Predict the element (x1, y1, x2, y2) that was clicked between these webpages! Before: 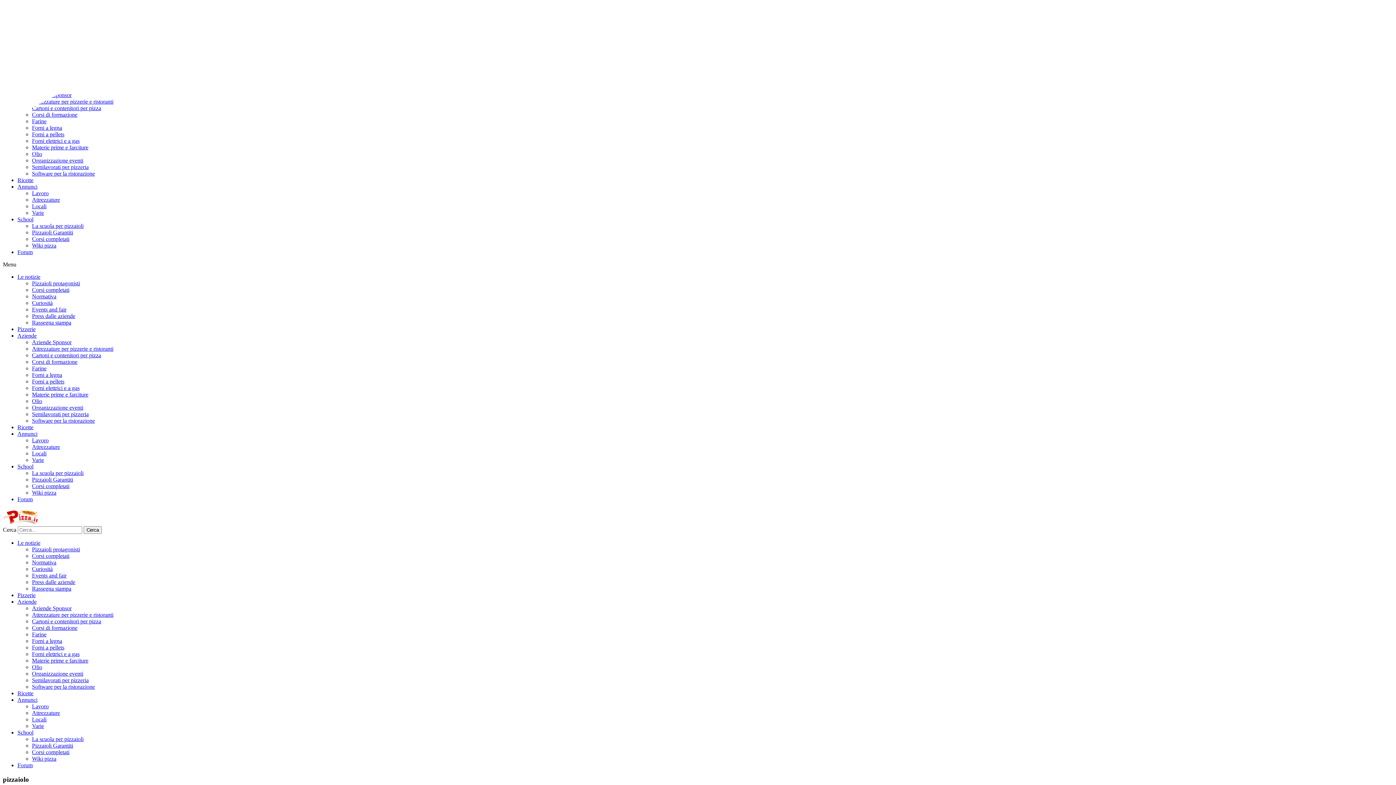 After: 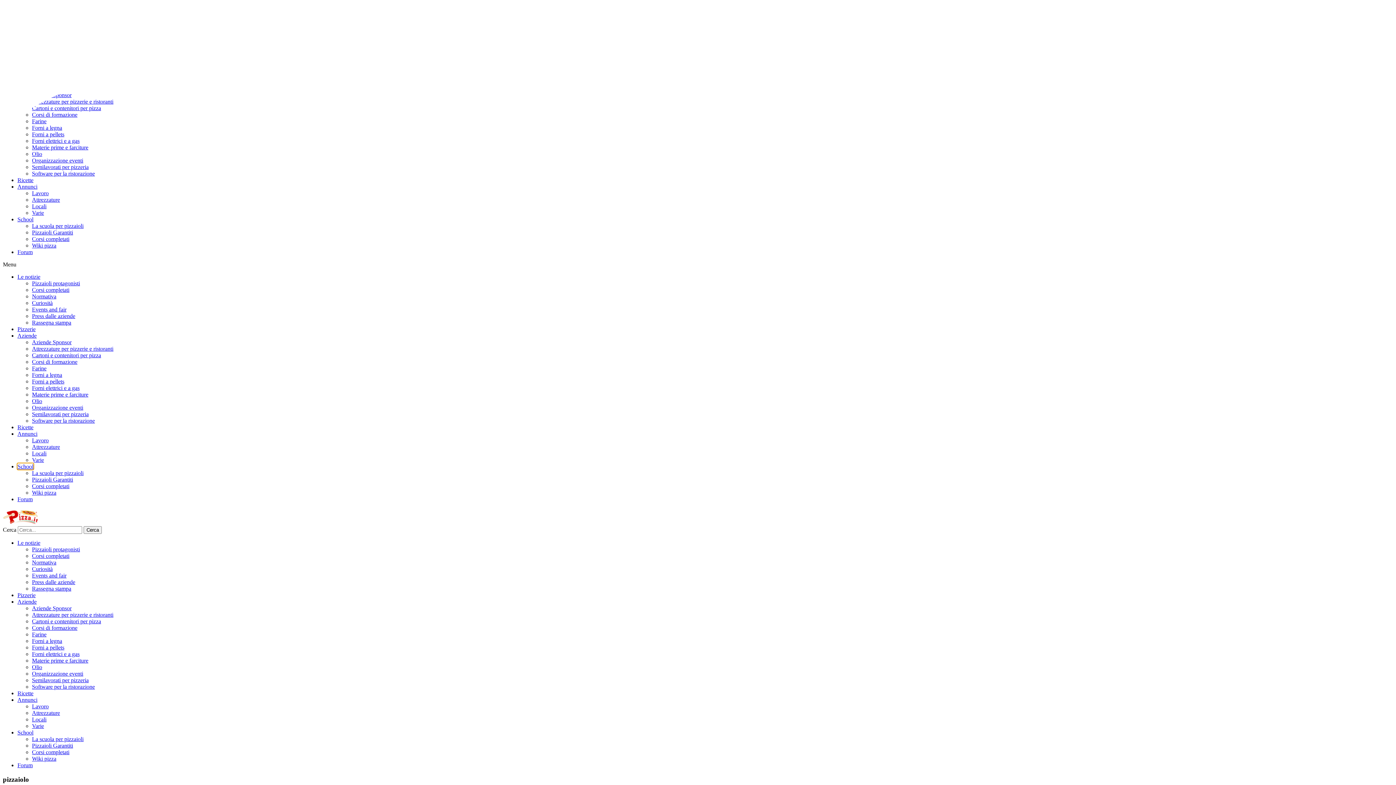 Action: label: School bbox: (17, 463, 33, 469)